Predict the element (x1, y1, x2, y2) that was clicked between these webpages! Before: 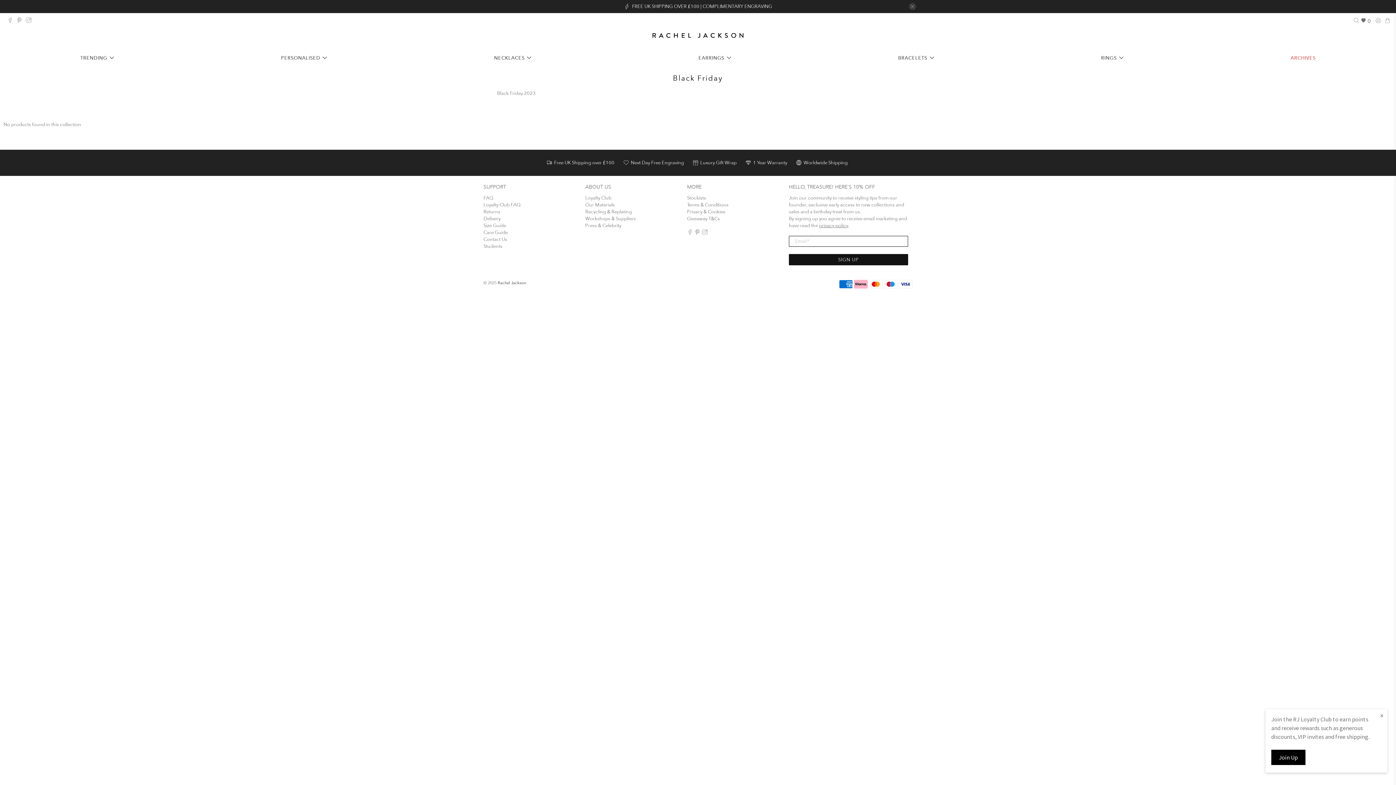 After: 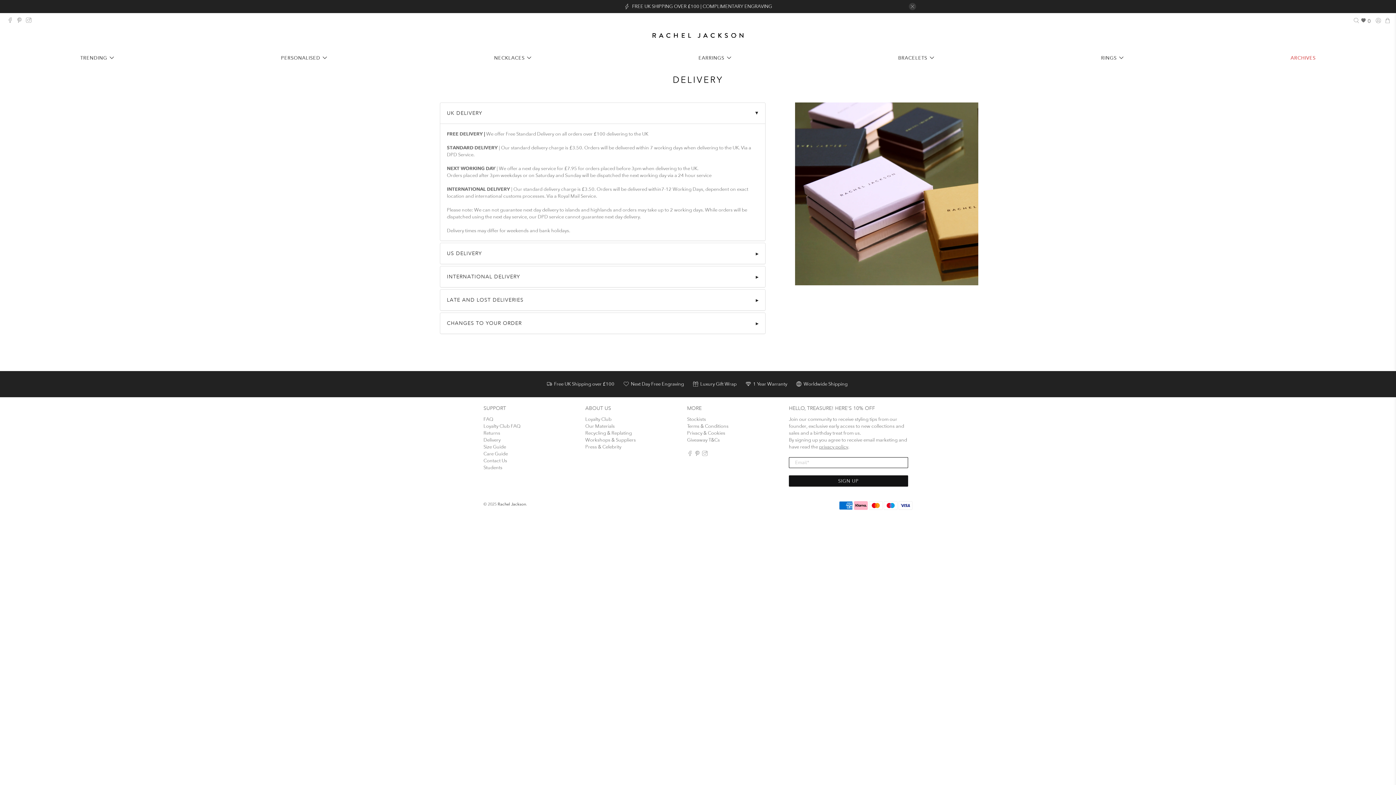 Action: bbox: (483, 215, 500, 221) label: Delivery